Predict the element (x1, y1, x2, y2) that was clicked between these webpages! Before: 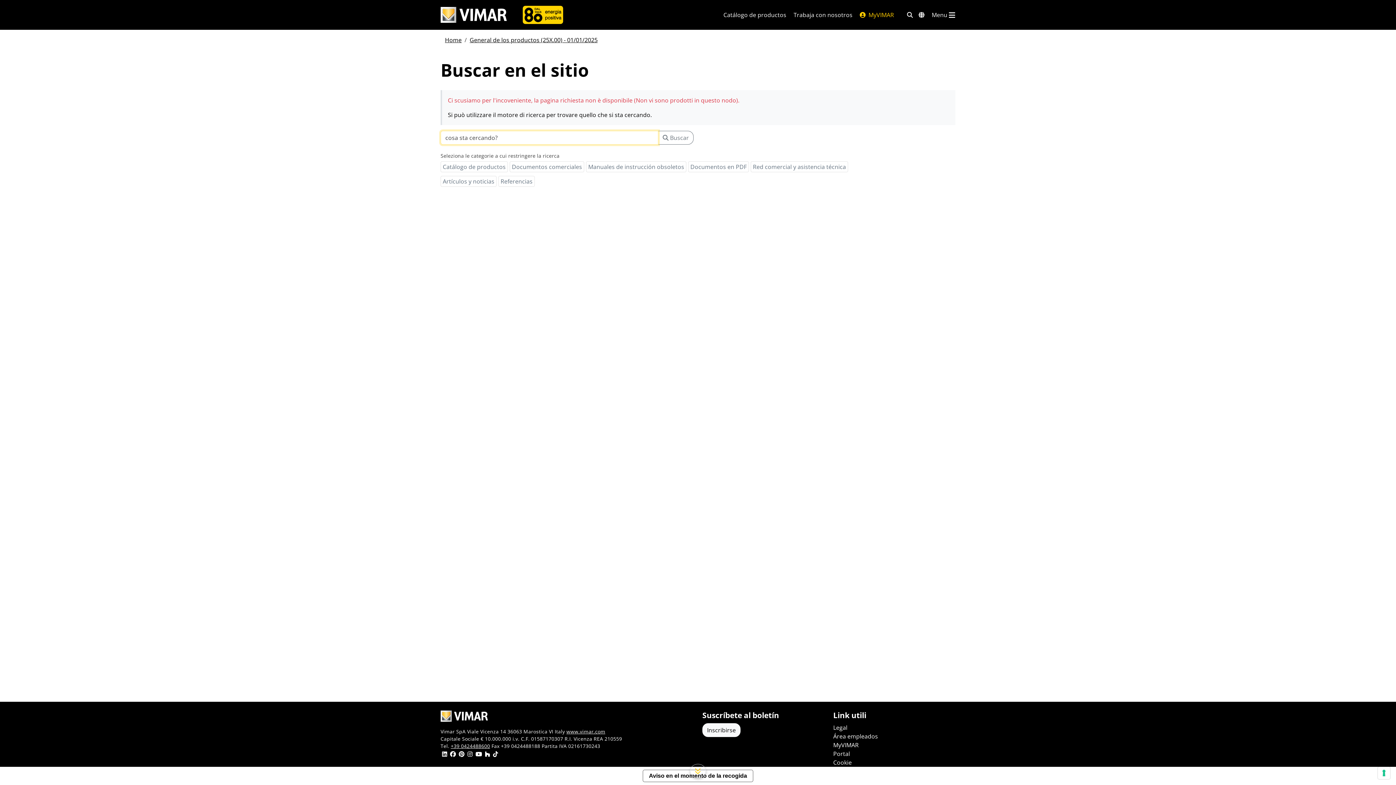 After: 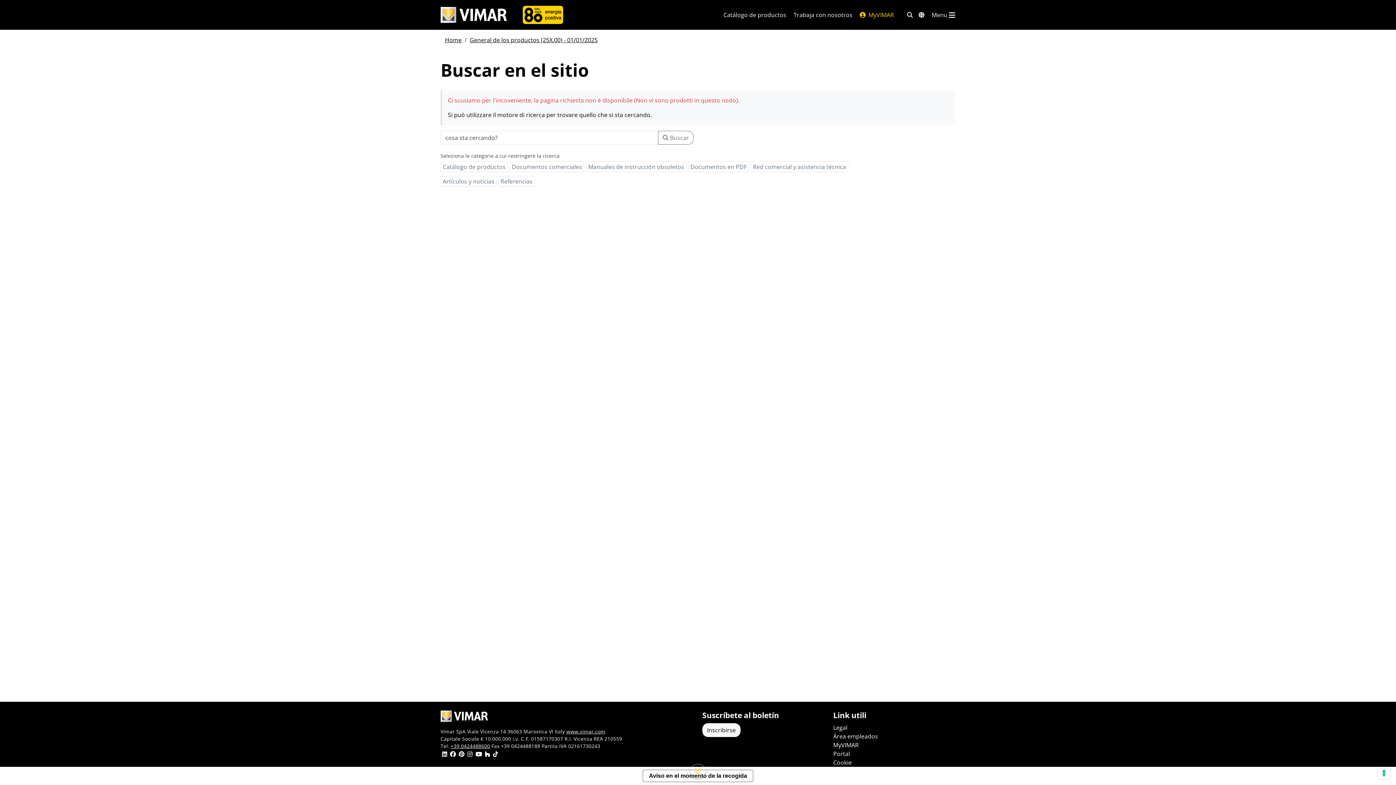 Action: bbox: (450, 742, 490, 749) label: +39 0424488600